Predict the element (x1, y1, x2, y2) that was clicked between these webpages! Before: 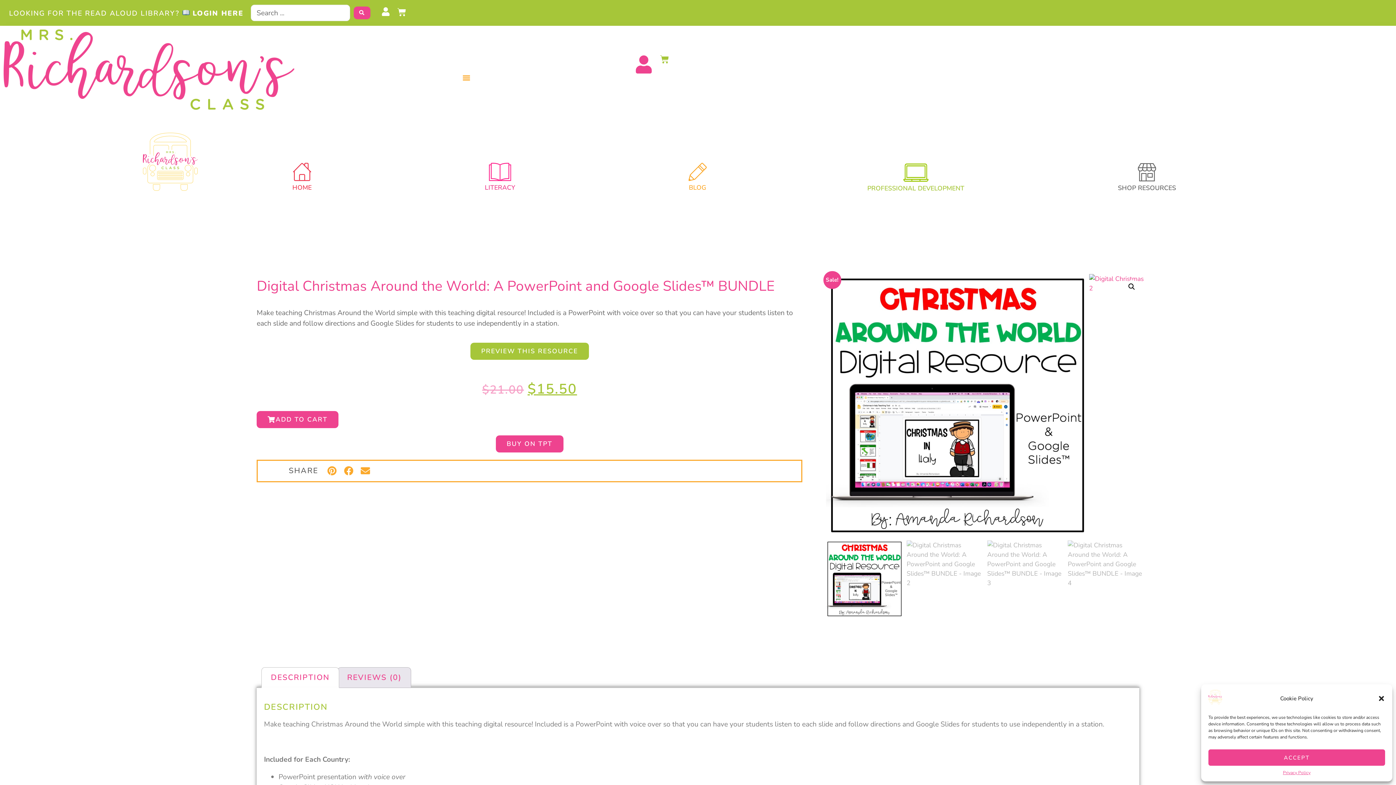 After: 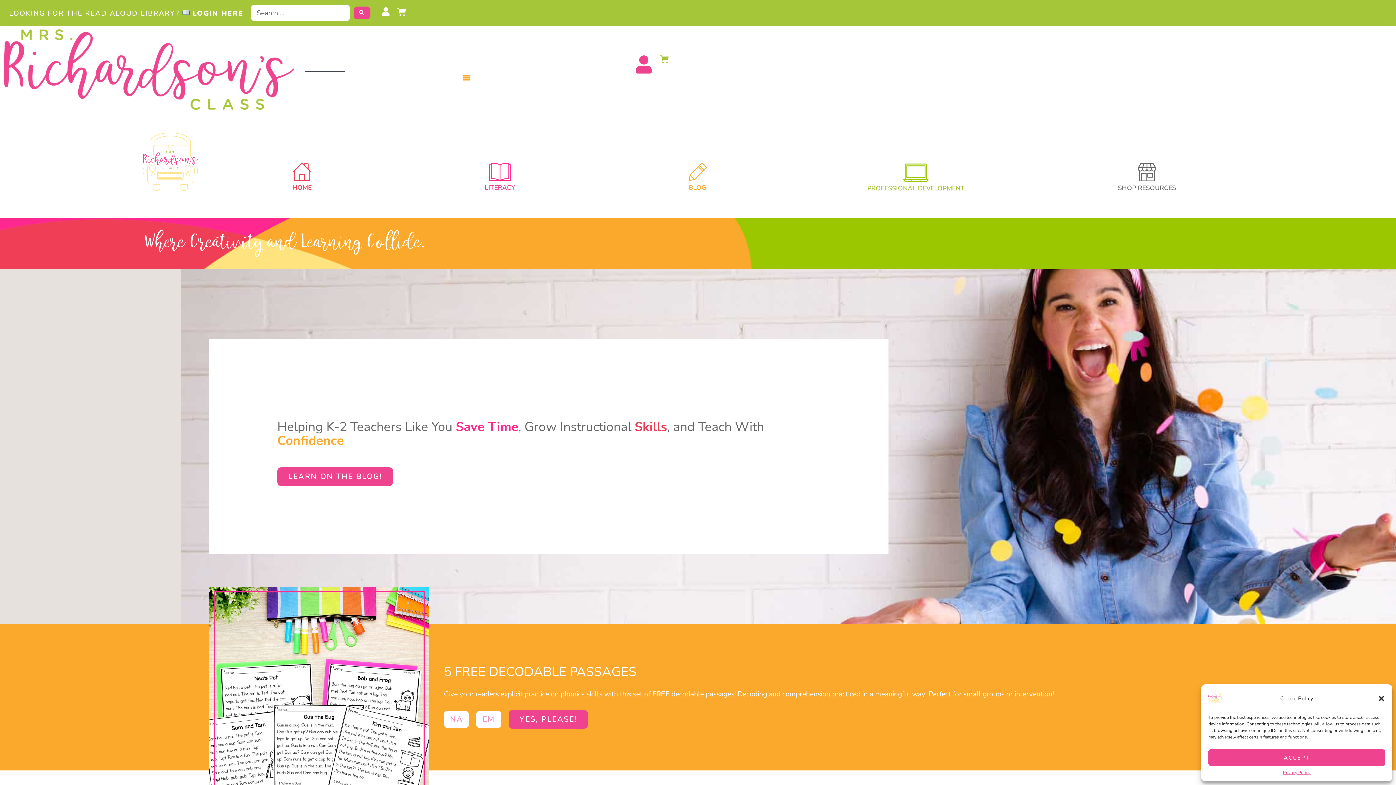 Action: label: HOME bbox: (305, 55, 345, 71)